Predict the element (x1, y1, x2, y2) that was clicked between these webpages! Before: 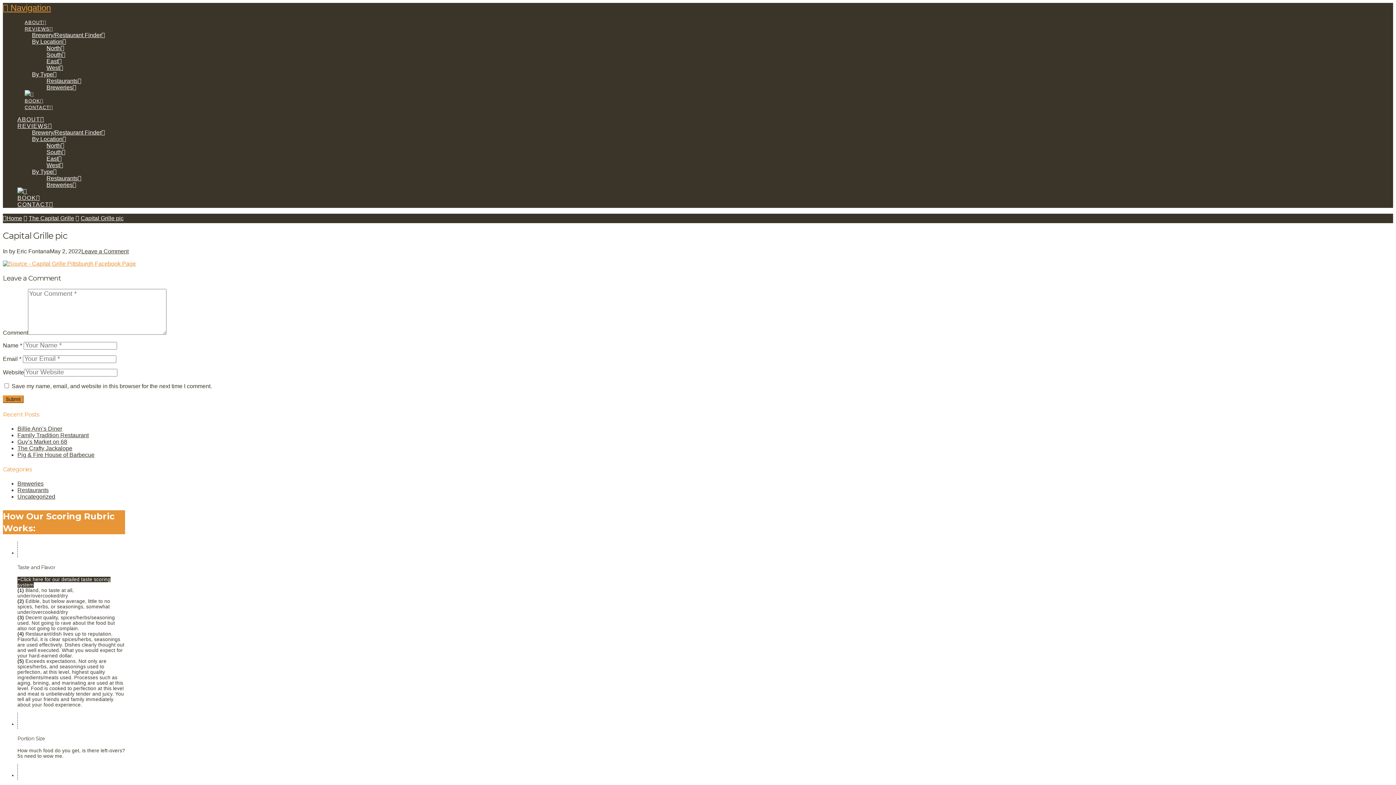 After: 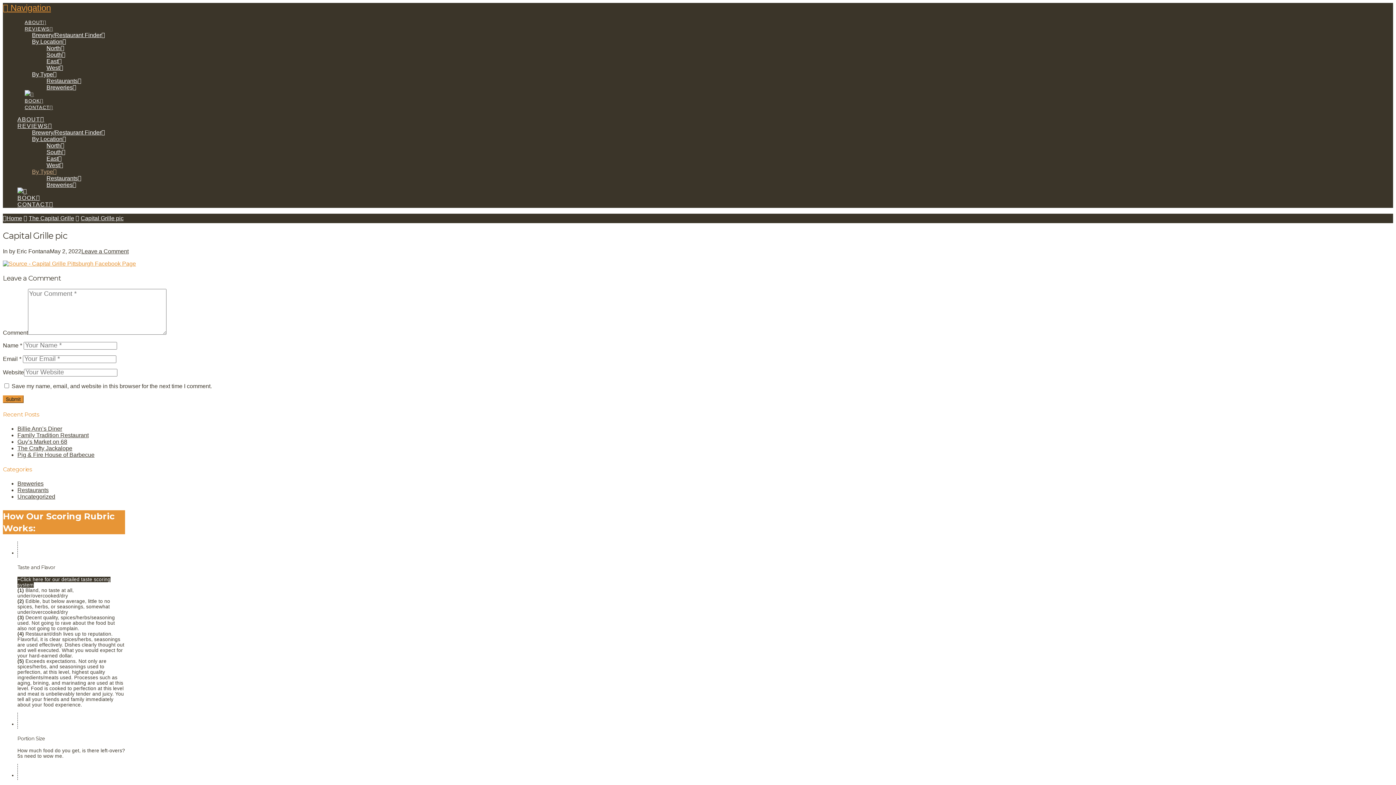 Action: label: By Type bbox: (32, 168, 56, 174)